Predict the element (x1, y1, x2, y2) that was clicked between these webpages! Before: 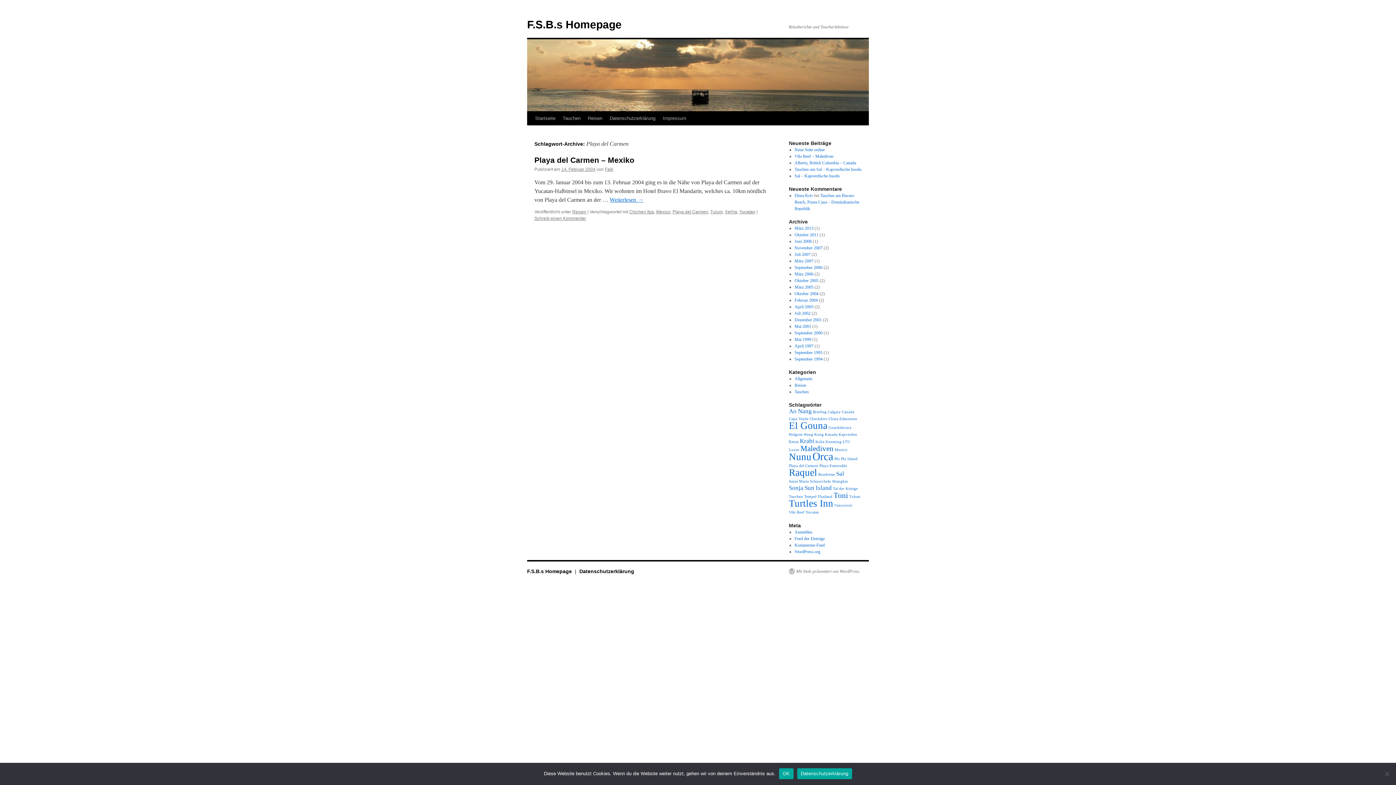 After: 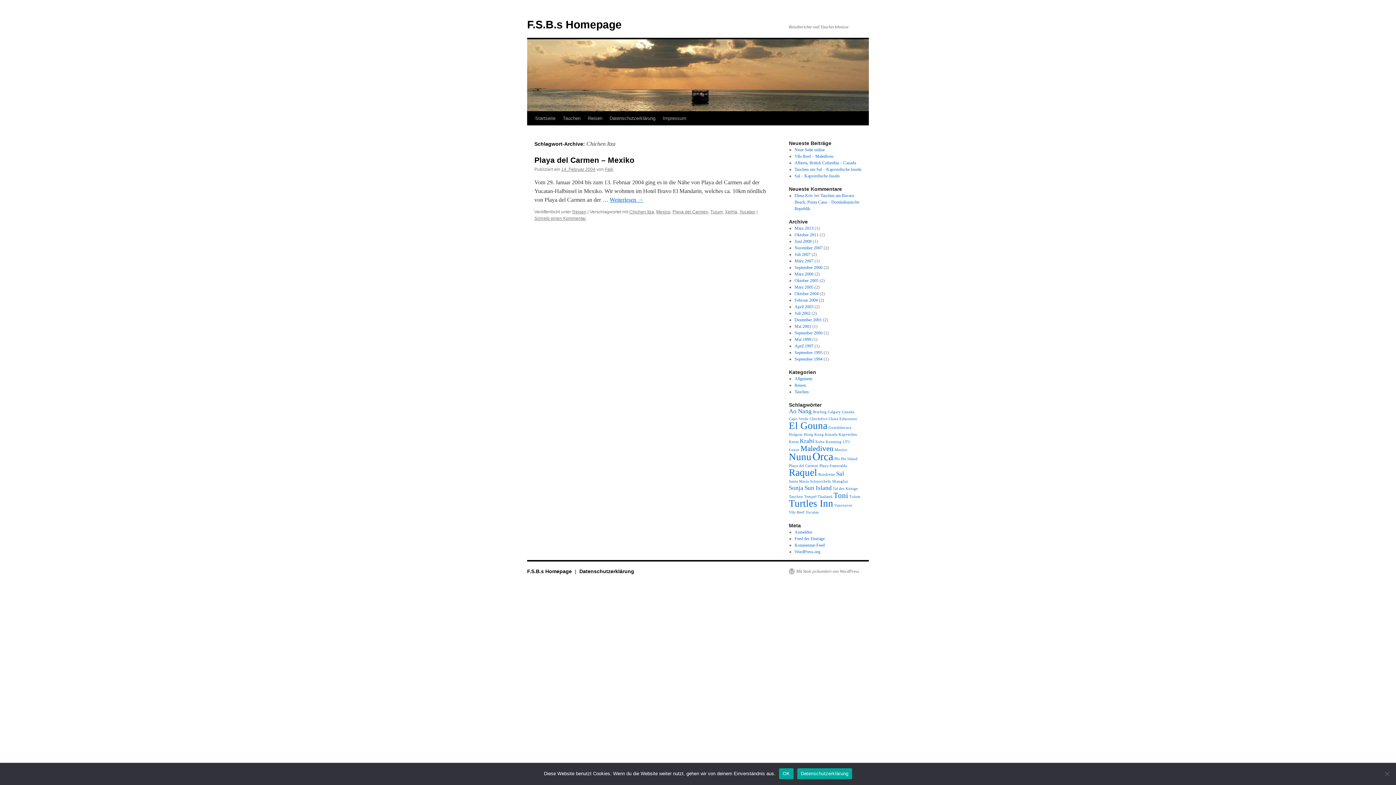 Action: label: Chichen Itza bbox: (629, 209, 654, 214)